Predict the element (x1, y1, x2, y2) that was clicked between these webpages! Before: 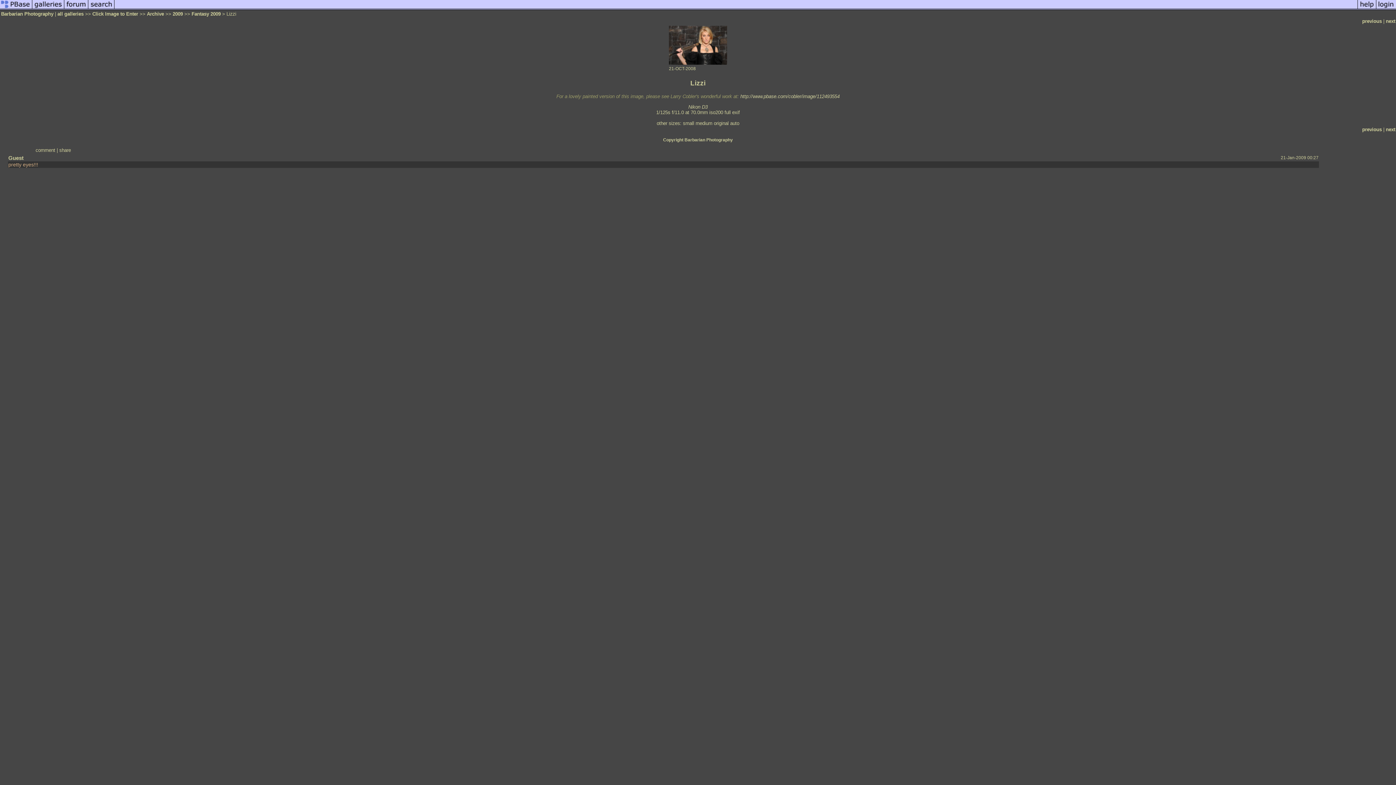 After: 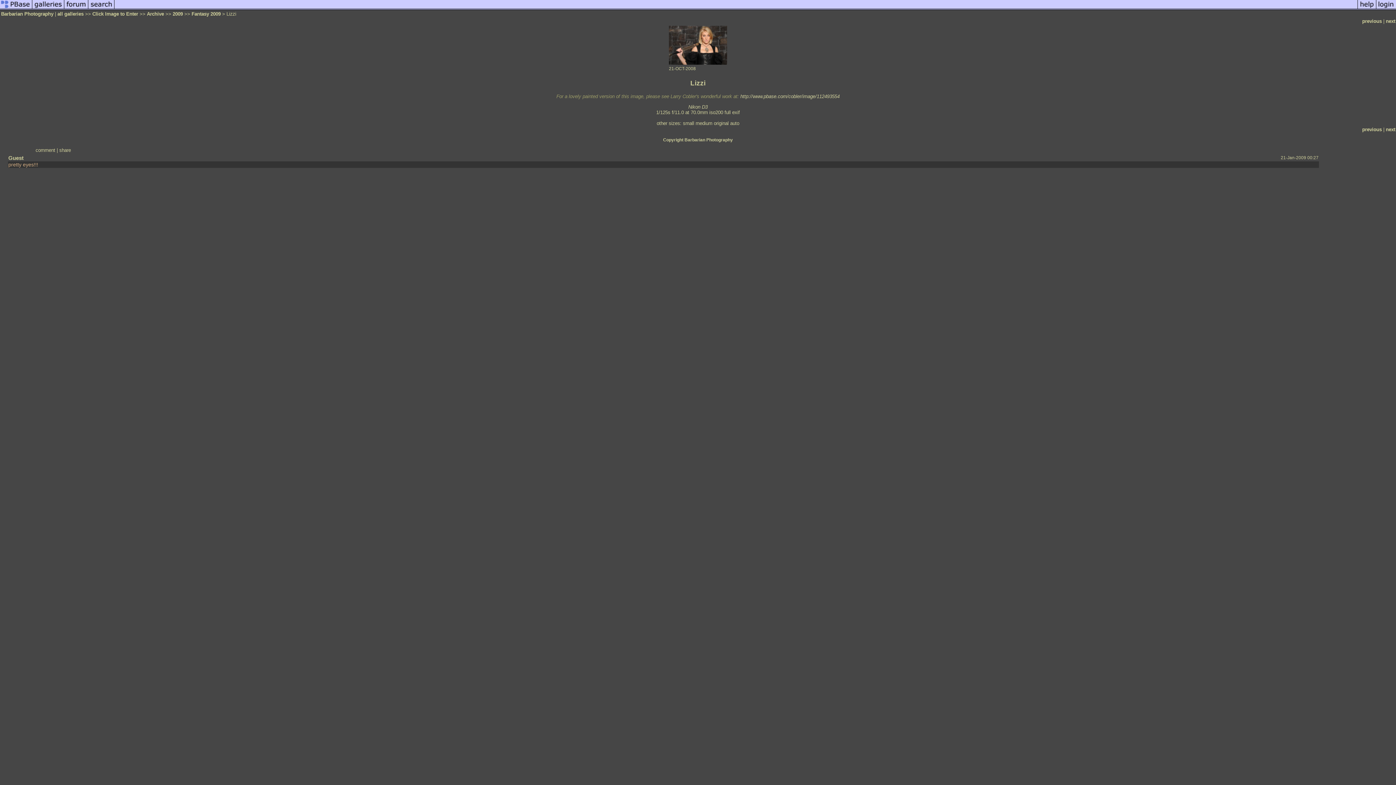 Action: bbox: (683, 120, 694, 126) label: small